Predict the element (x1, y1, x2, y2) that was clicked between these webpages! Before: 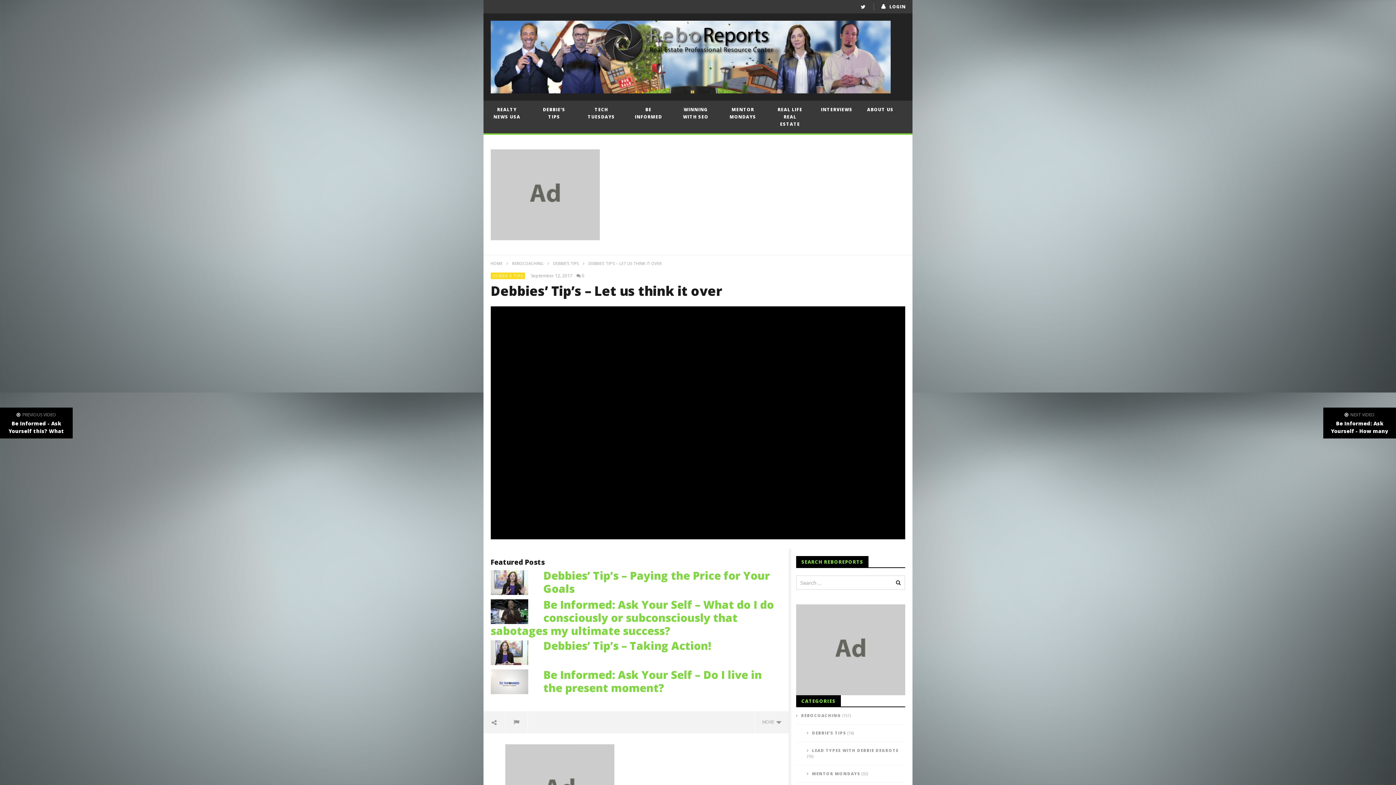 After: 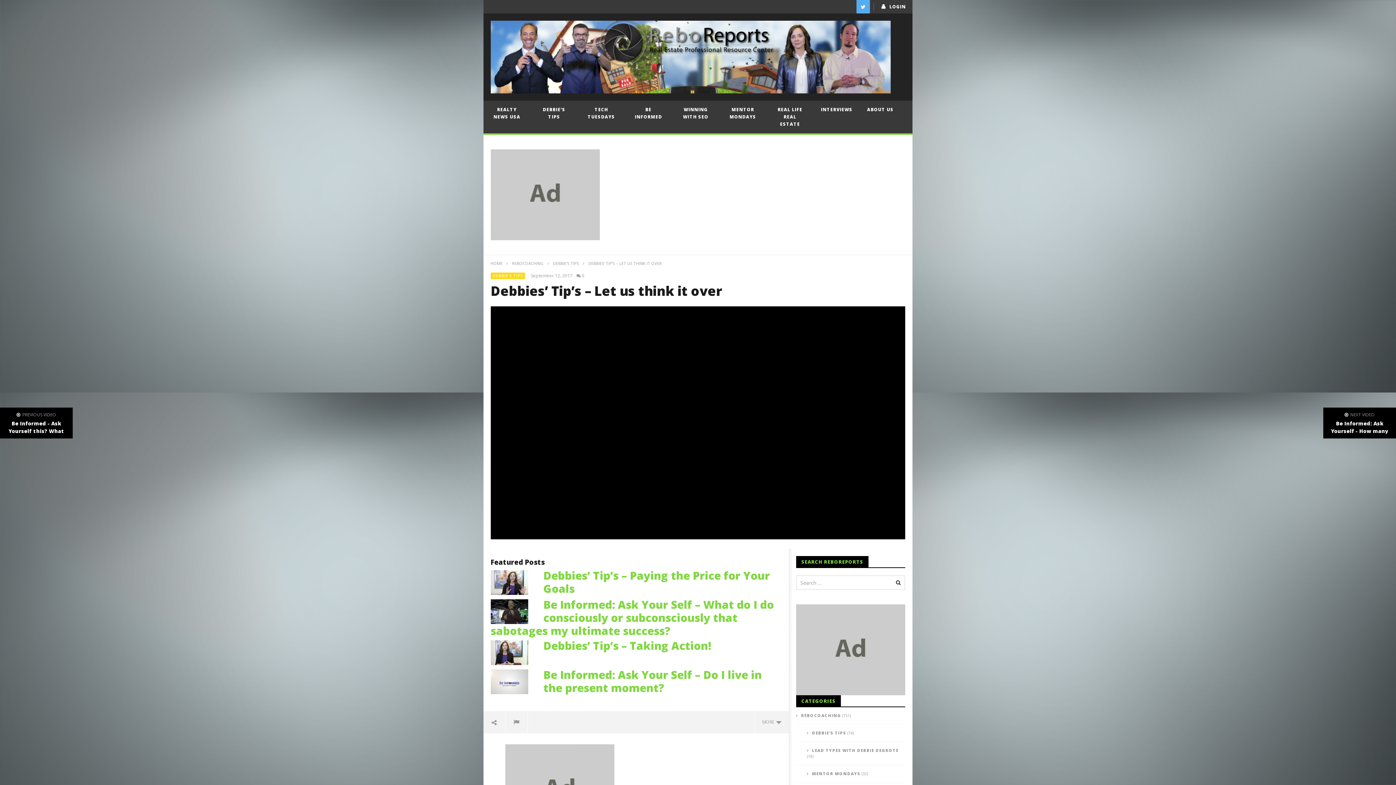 Action: bbox: (856, 0, 870, 13)